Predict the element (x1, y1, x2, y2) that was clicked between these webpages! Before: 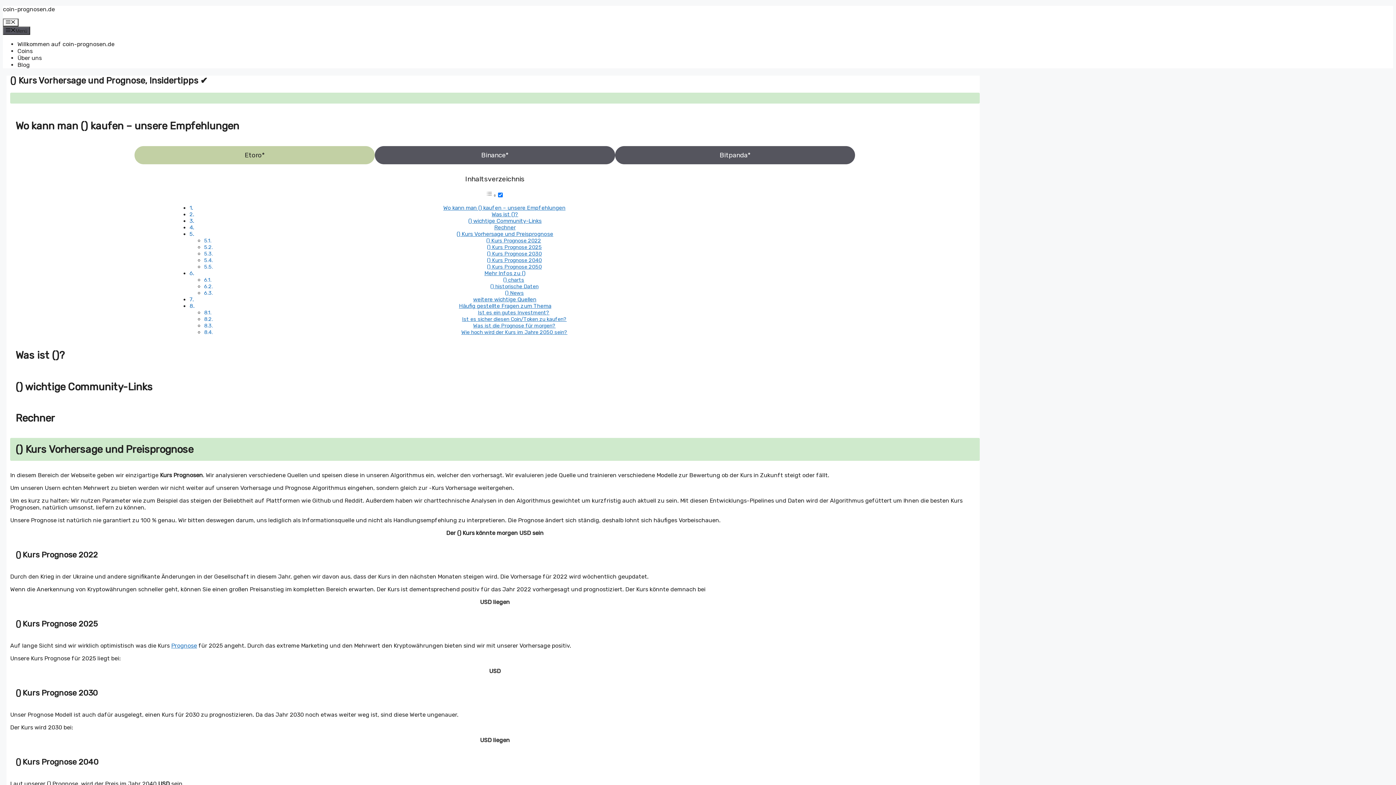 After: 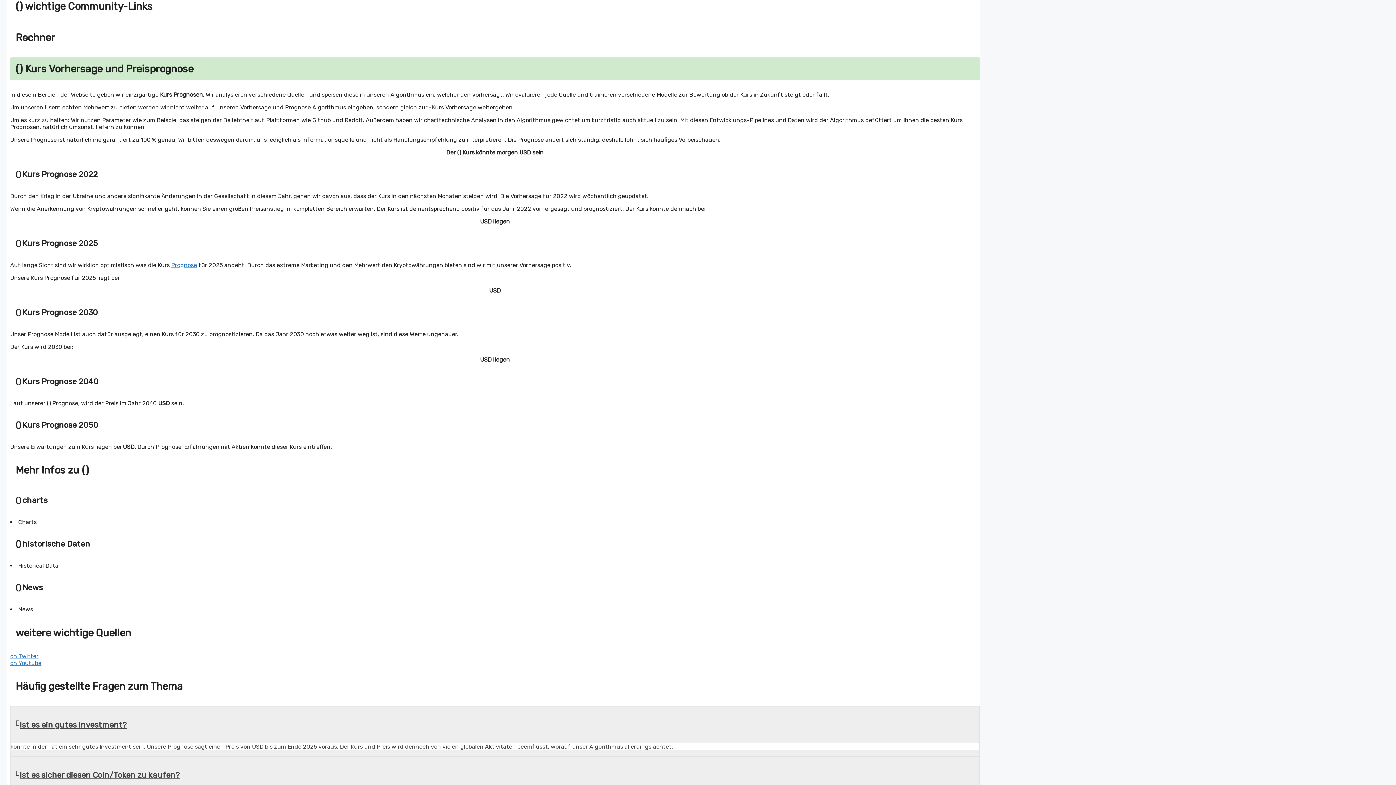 Action: label: () wichtige Community-Links bbox: (468, 217, 541, 224)